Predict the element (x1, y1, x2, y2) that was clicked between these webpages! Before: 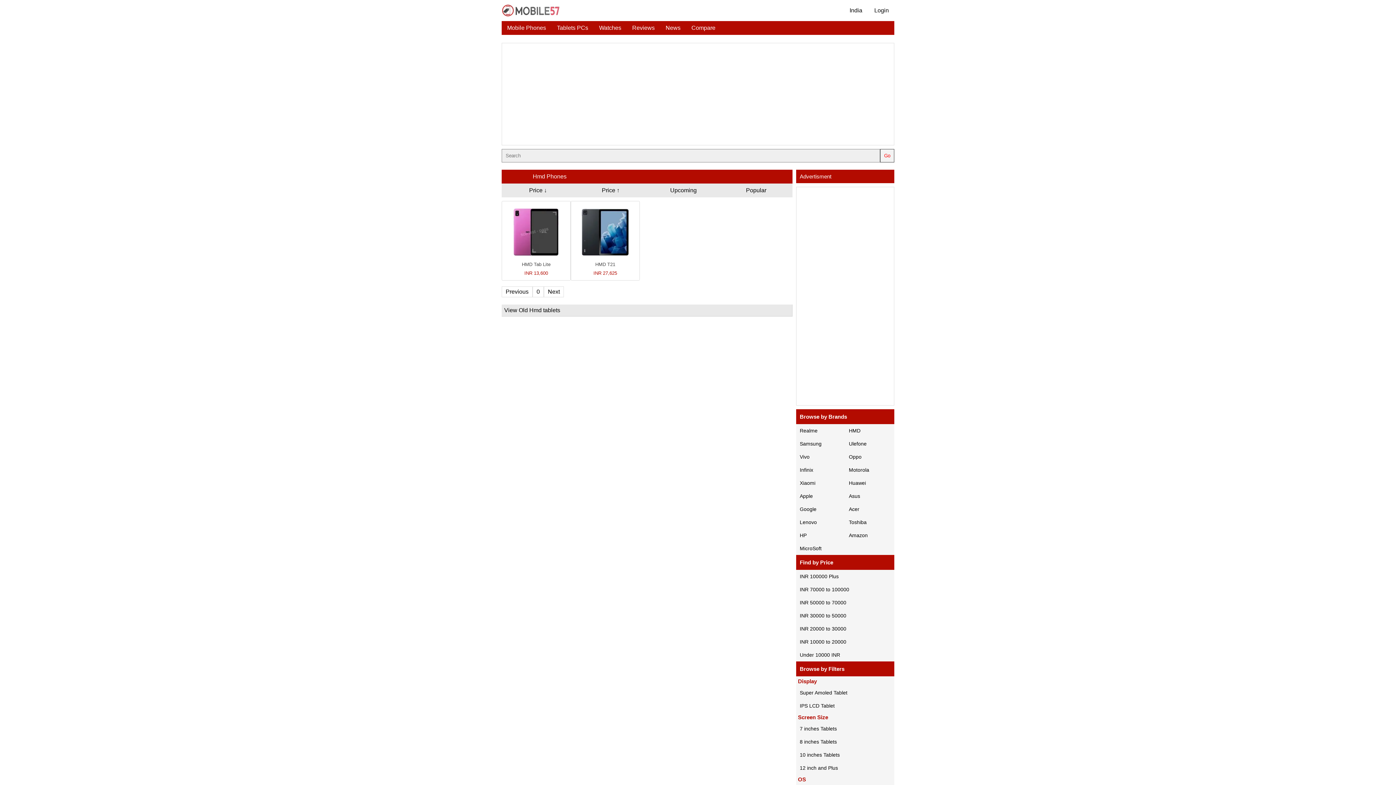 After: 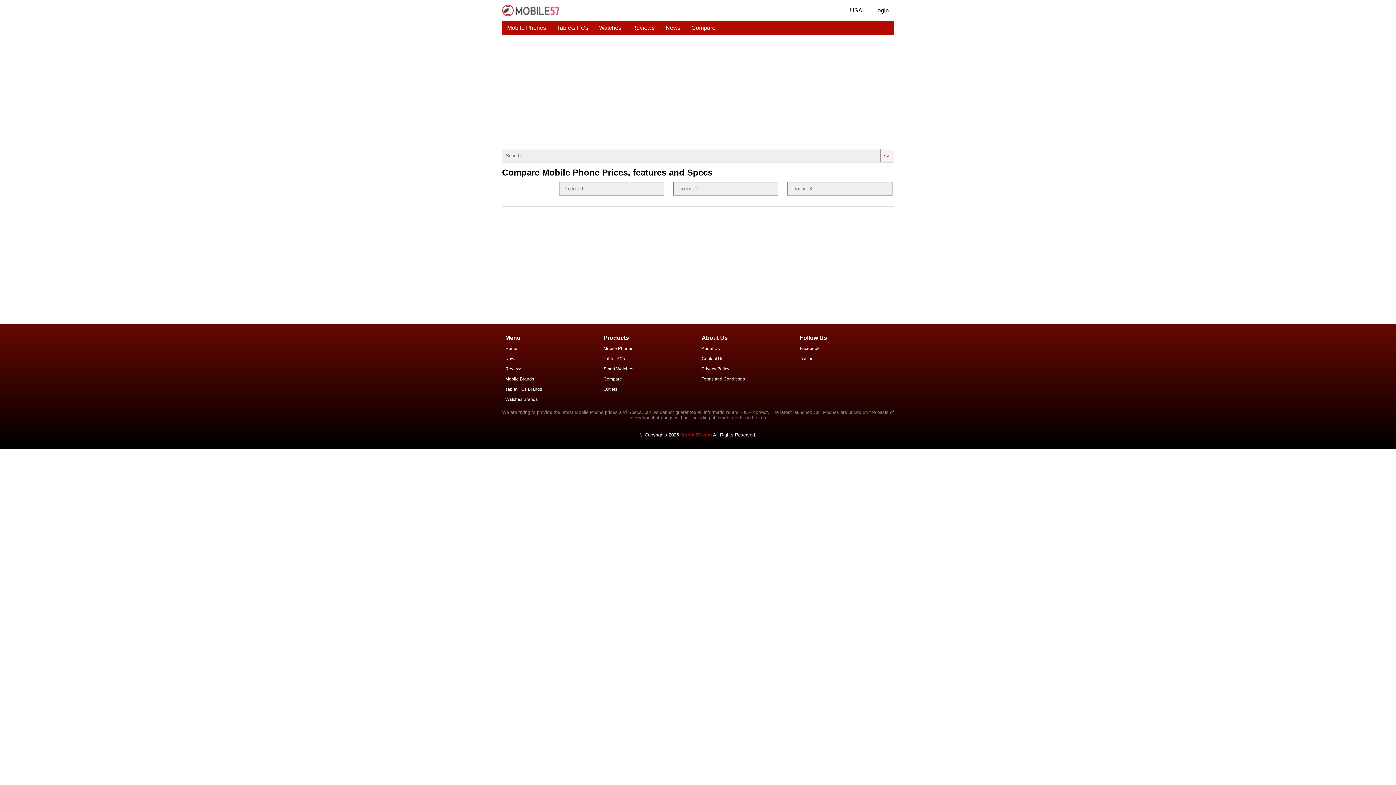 Action: bbox: (686, 21, 721, 34) label: Compare